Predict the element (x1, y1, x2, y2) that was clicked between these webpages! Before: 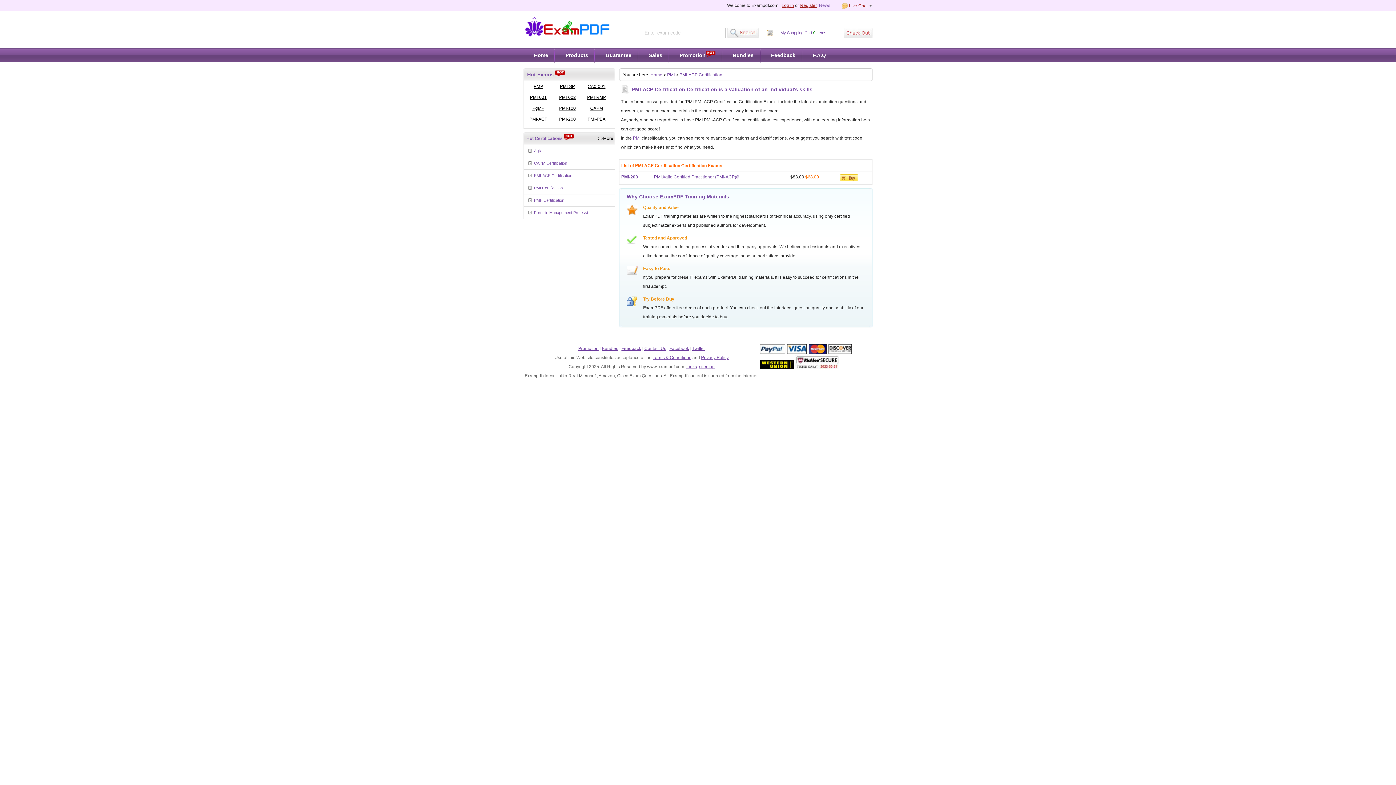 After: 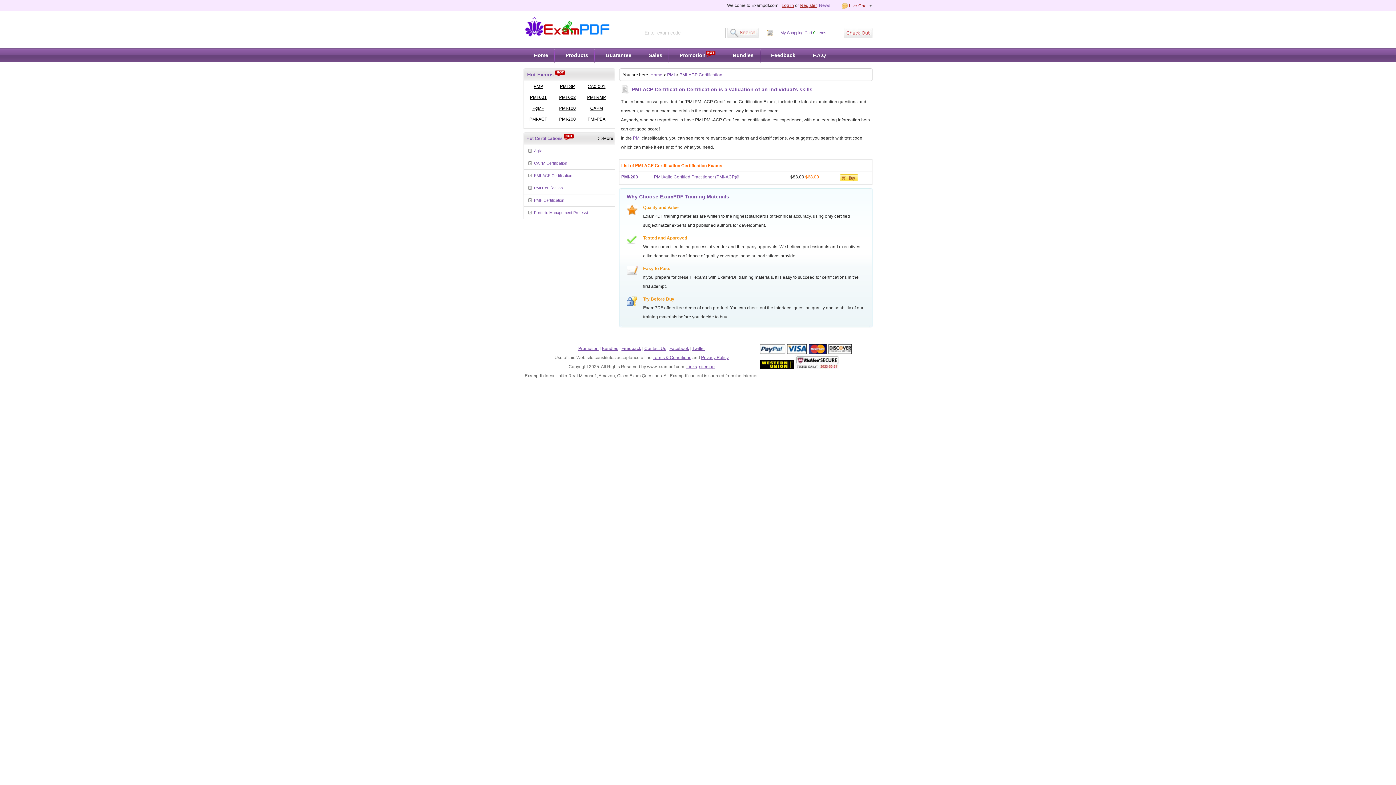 Action: label: PMI-ACP Certification bbox: (524, 169, 612, 181)